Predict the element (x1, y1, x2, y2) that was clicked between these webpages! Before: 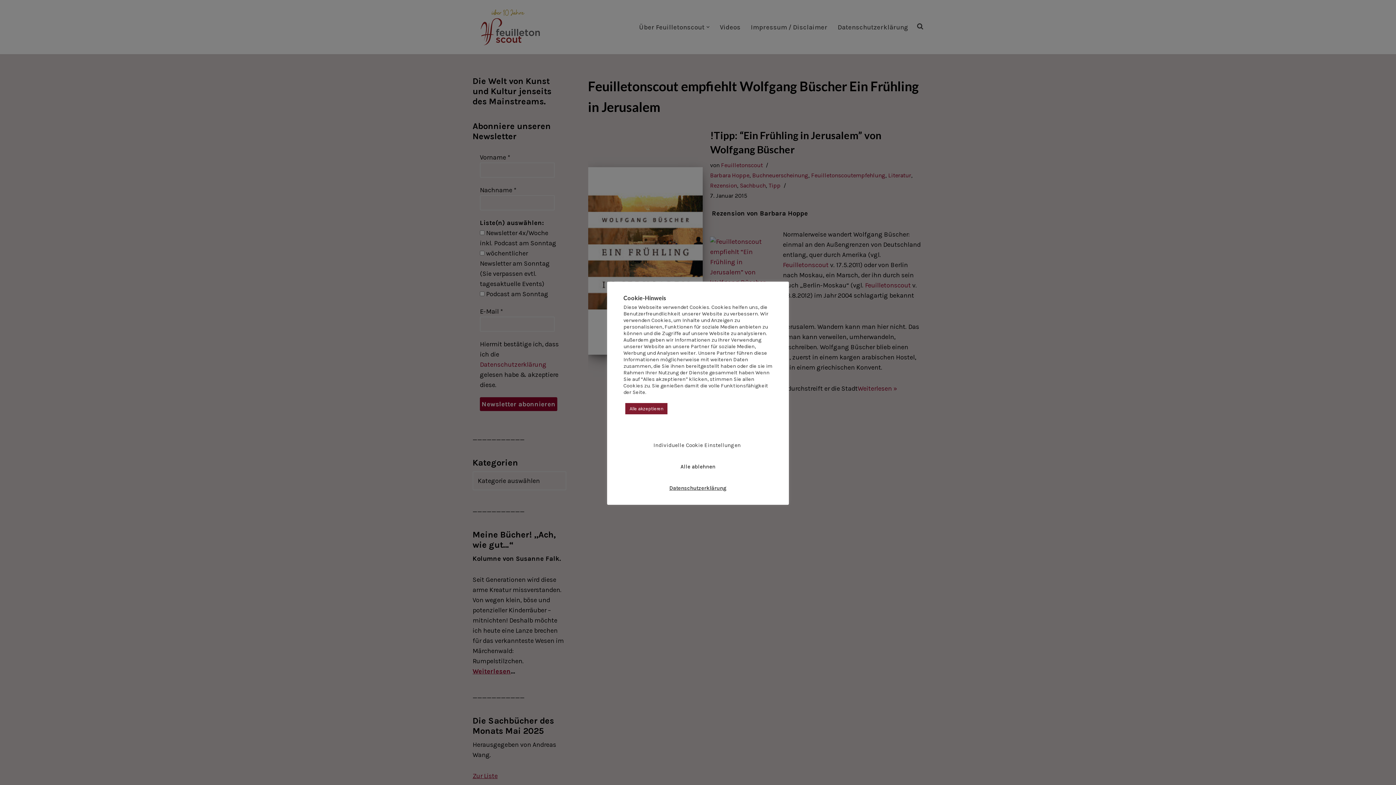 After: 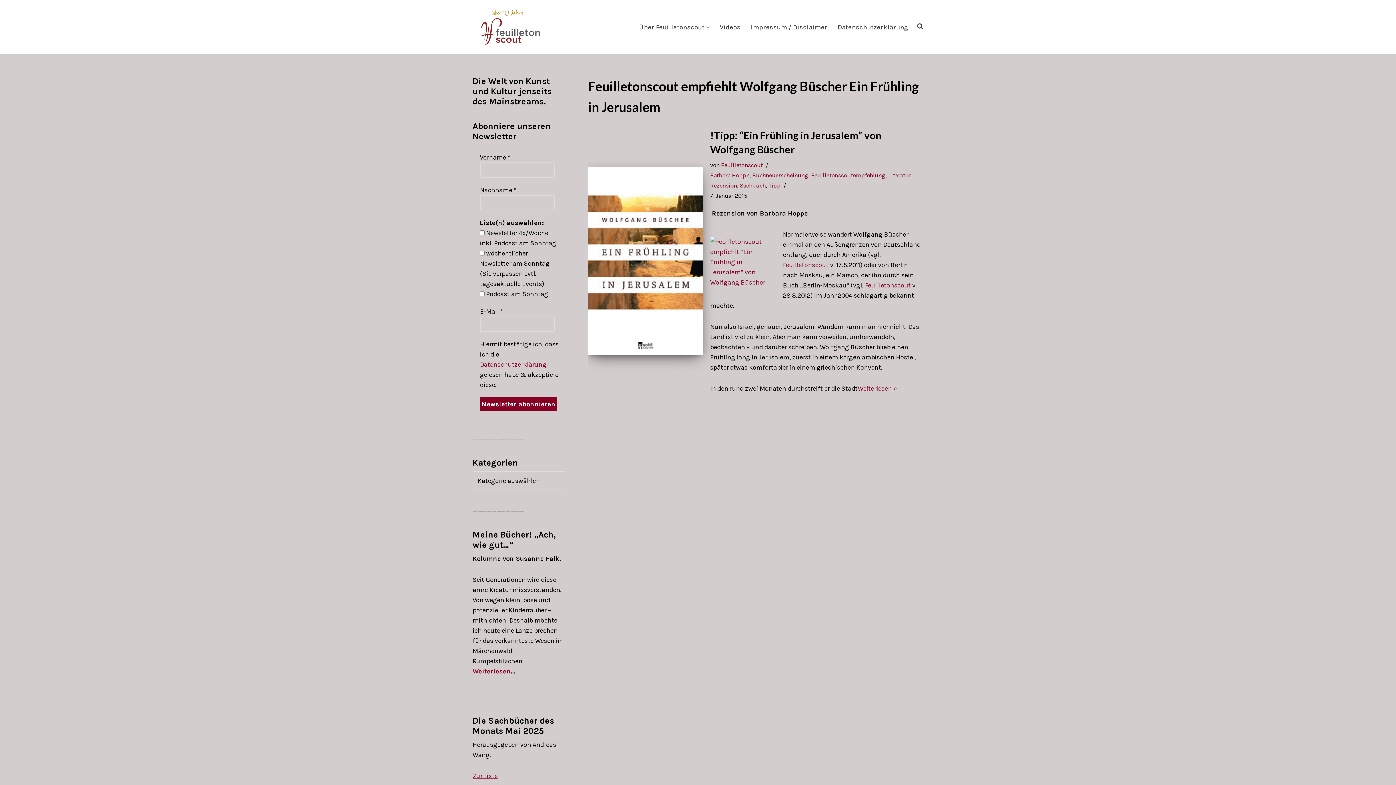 Action: label: Alle ablehnen bbox: (680, 463, 715, 470)